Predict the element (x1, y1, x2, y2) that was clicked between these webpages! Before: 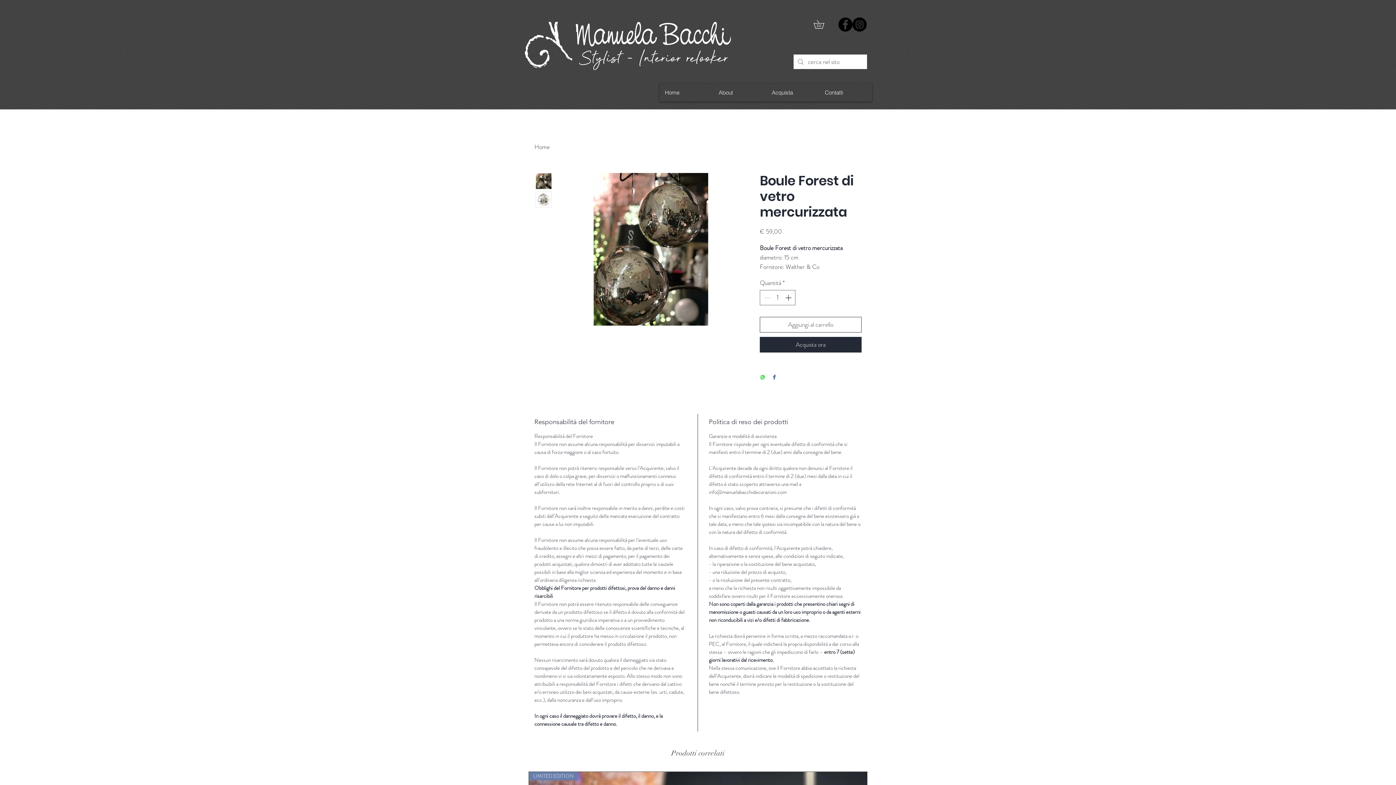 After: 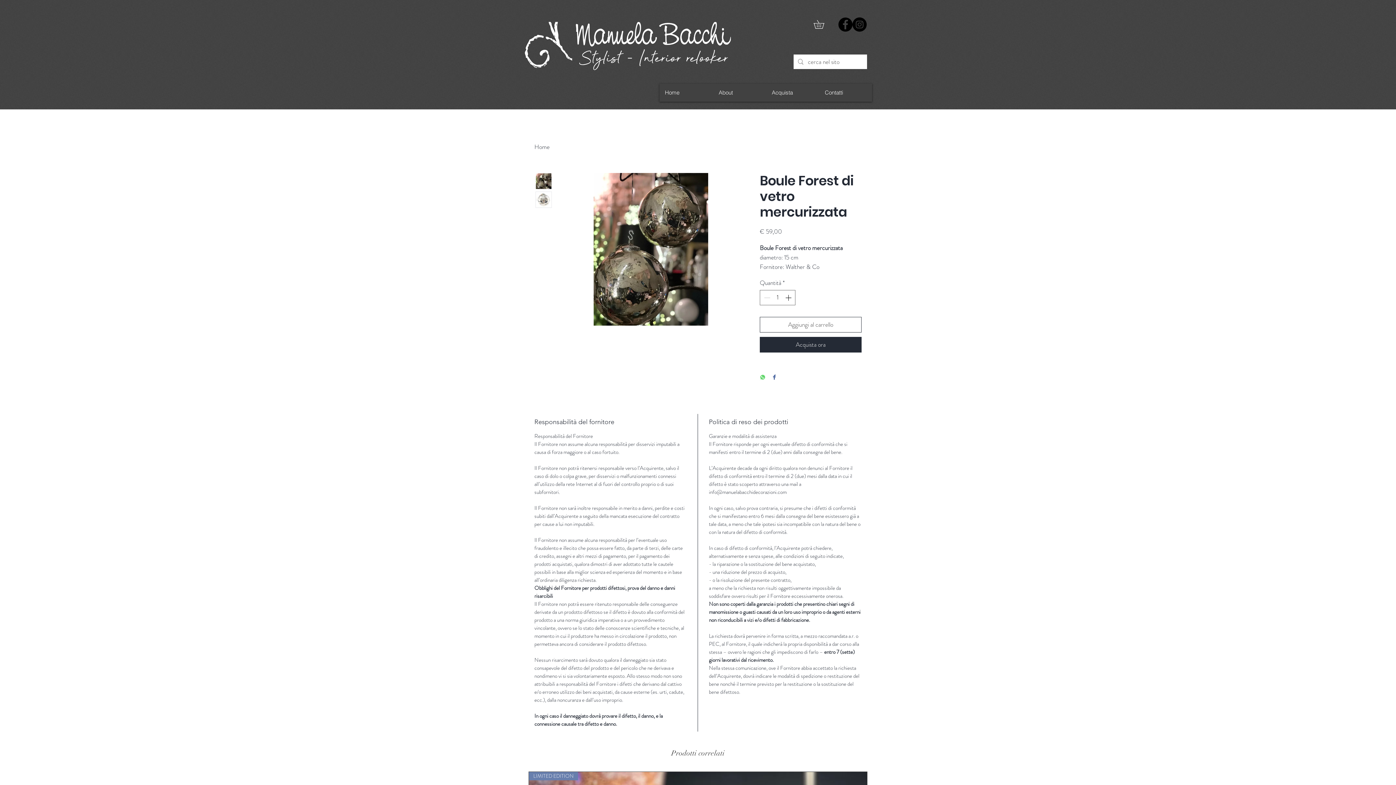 Action: bbox: (535, 173, 552, 189)